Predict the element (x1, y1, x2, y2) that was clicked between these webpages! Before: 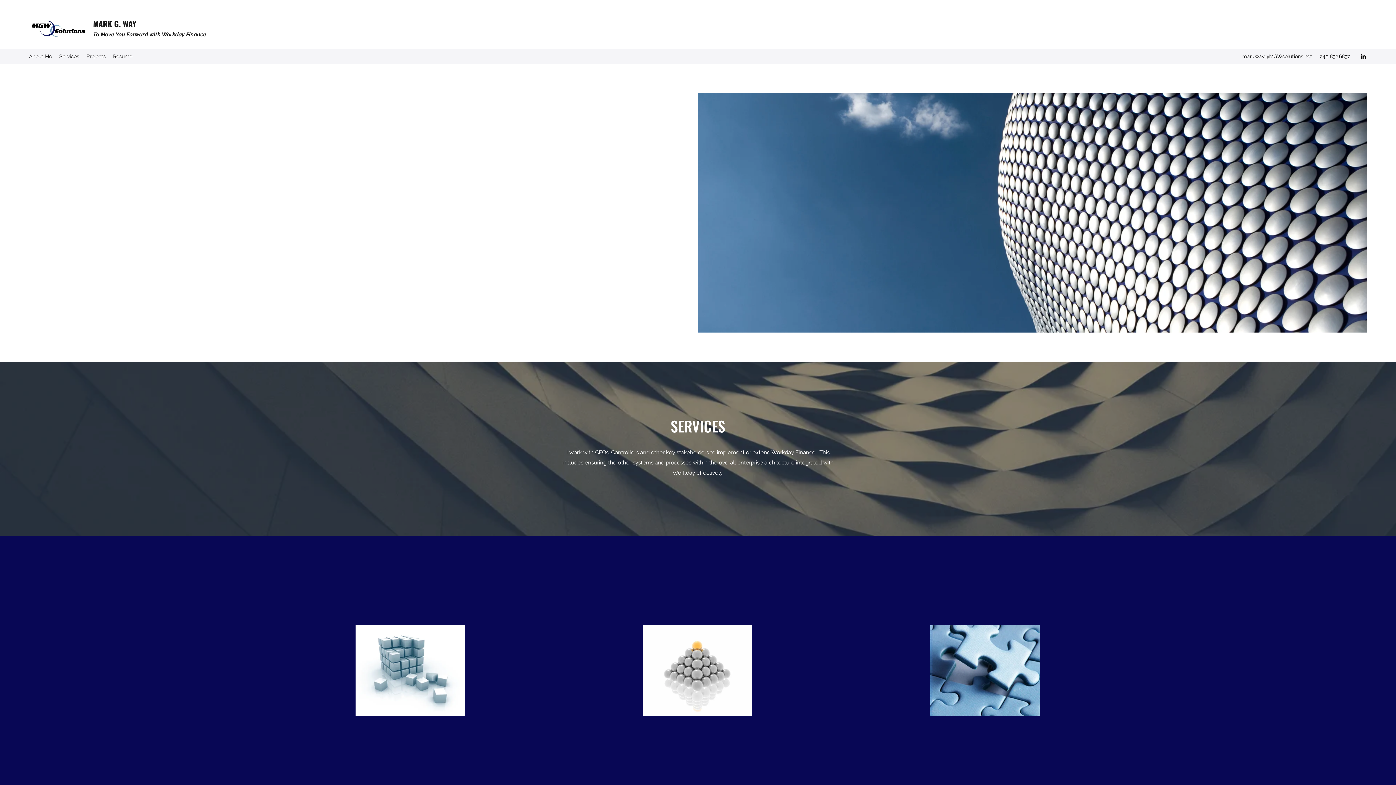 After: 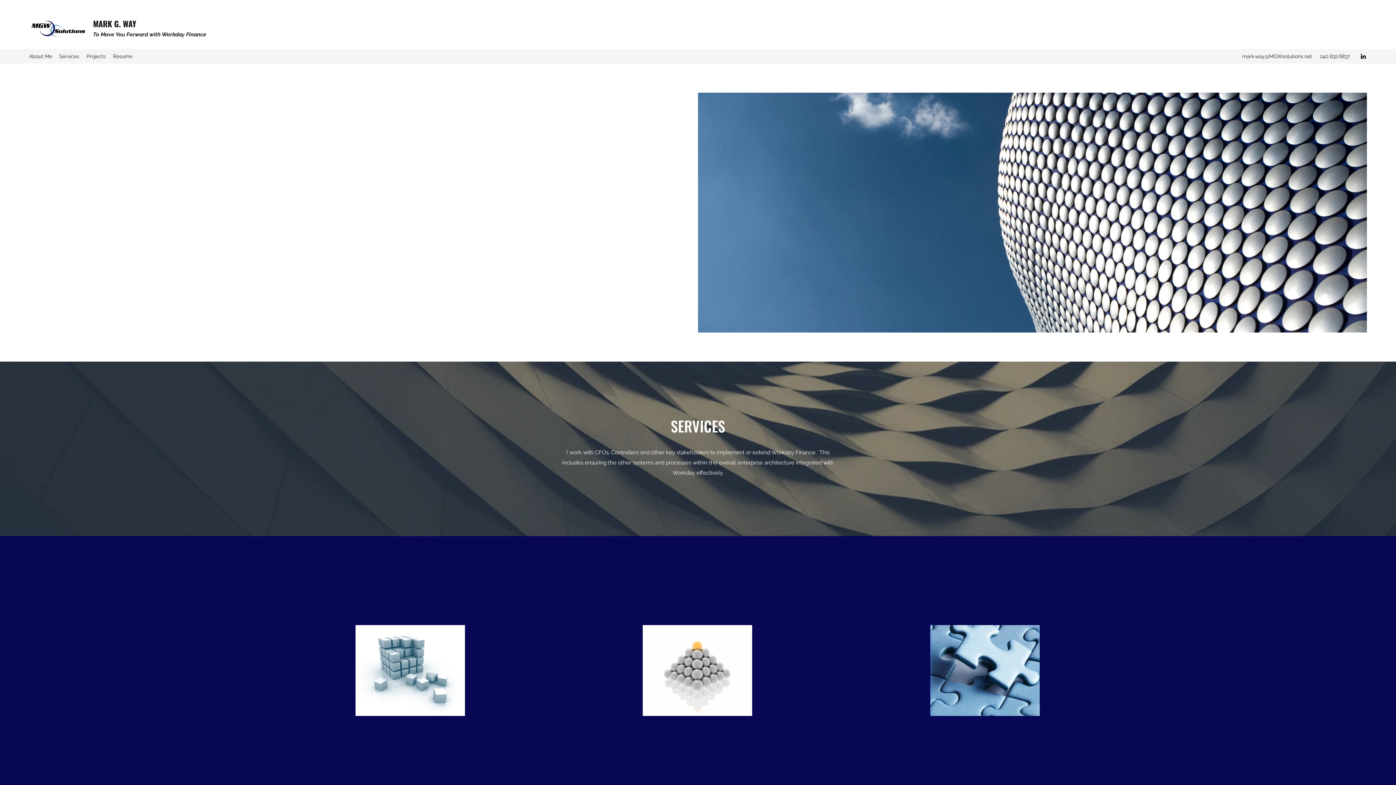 Action: bbox: (29, 17, 87, 39)